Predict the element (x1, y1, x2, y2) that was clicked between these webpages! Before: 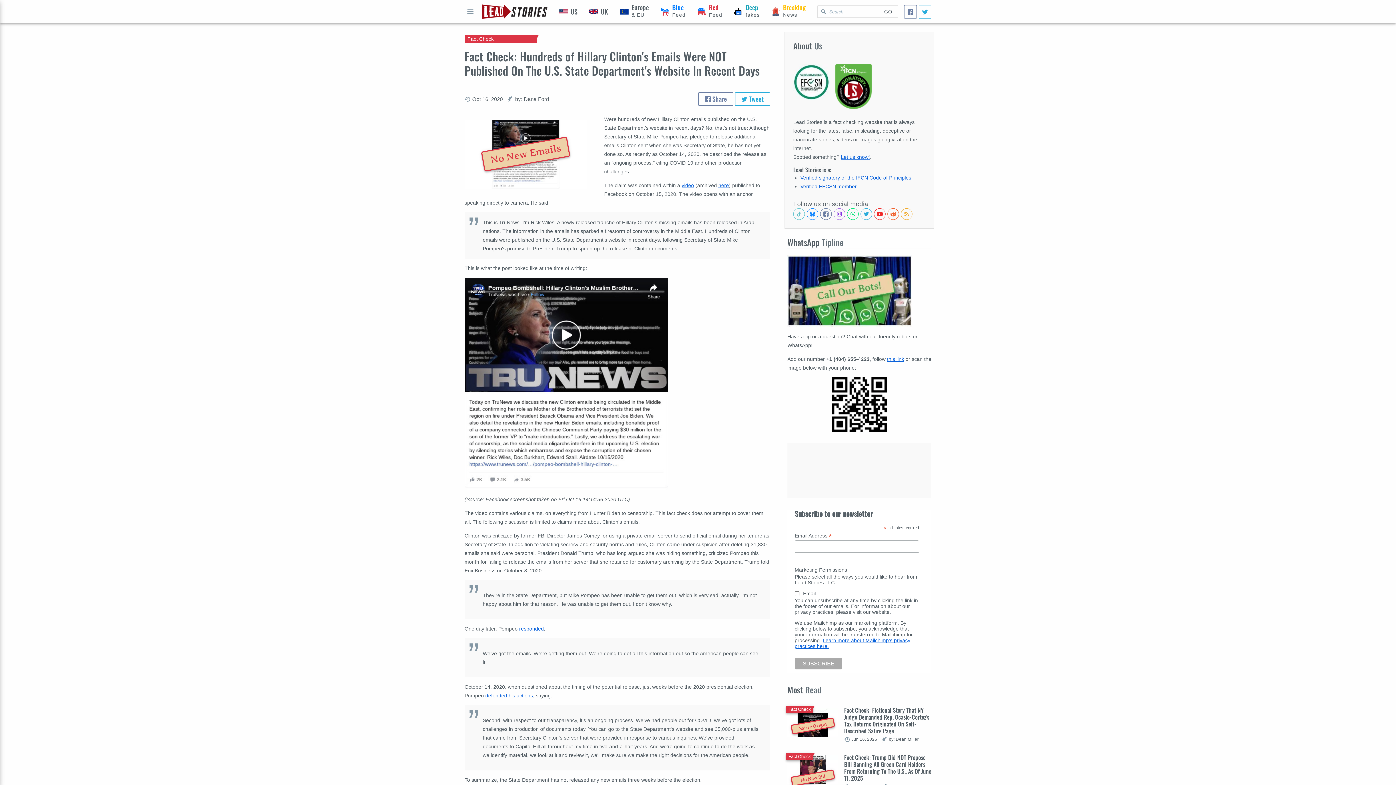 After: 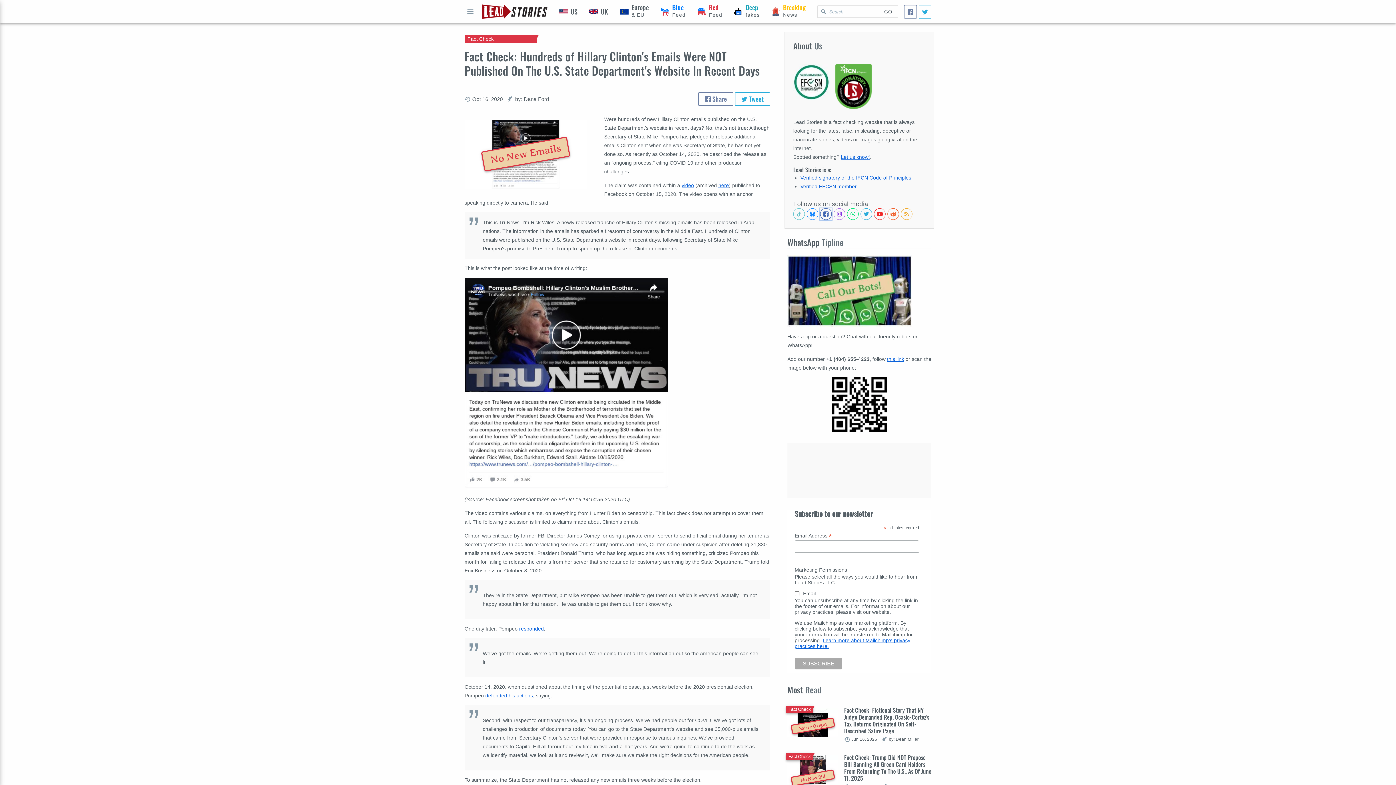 Action: label: Follow us on Facebook bbox: (820, 208, 832, 220)